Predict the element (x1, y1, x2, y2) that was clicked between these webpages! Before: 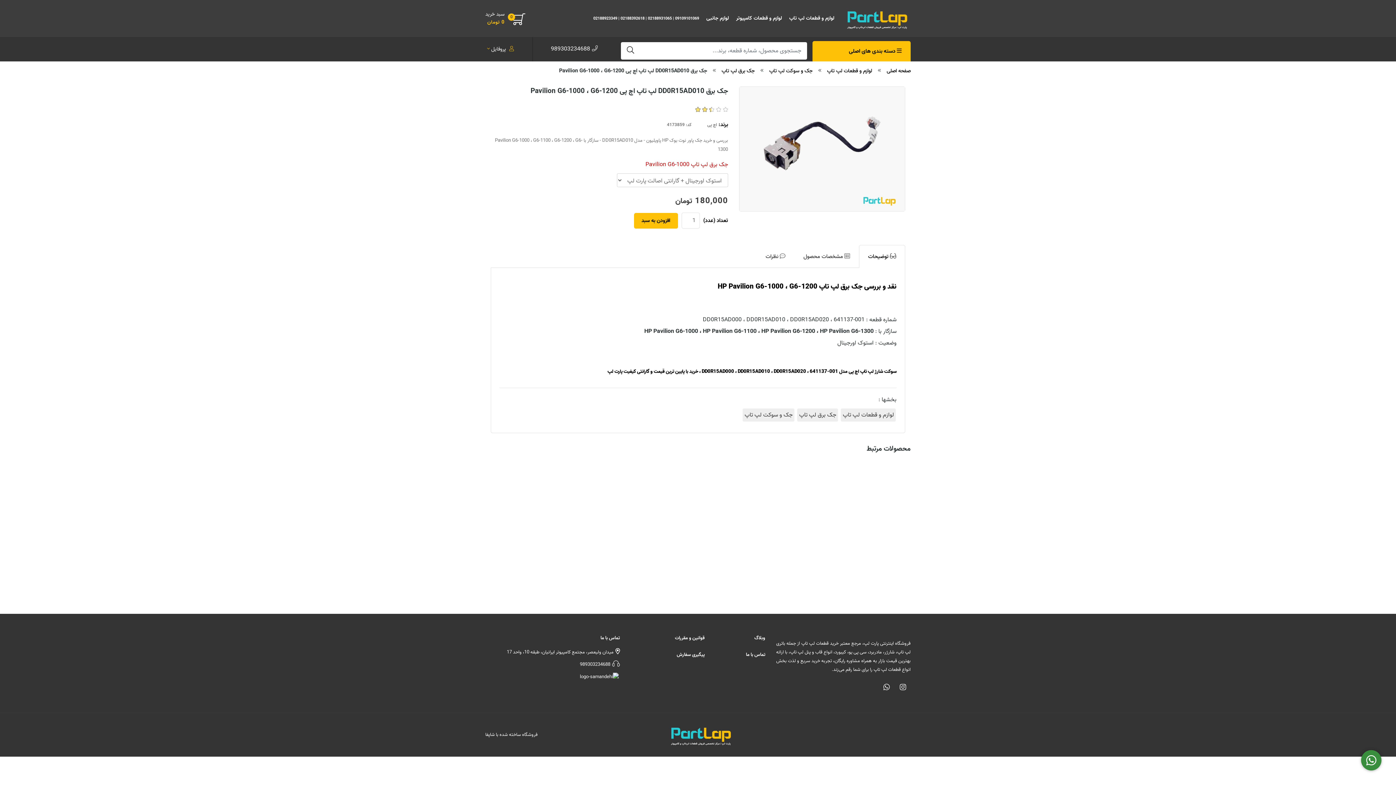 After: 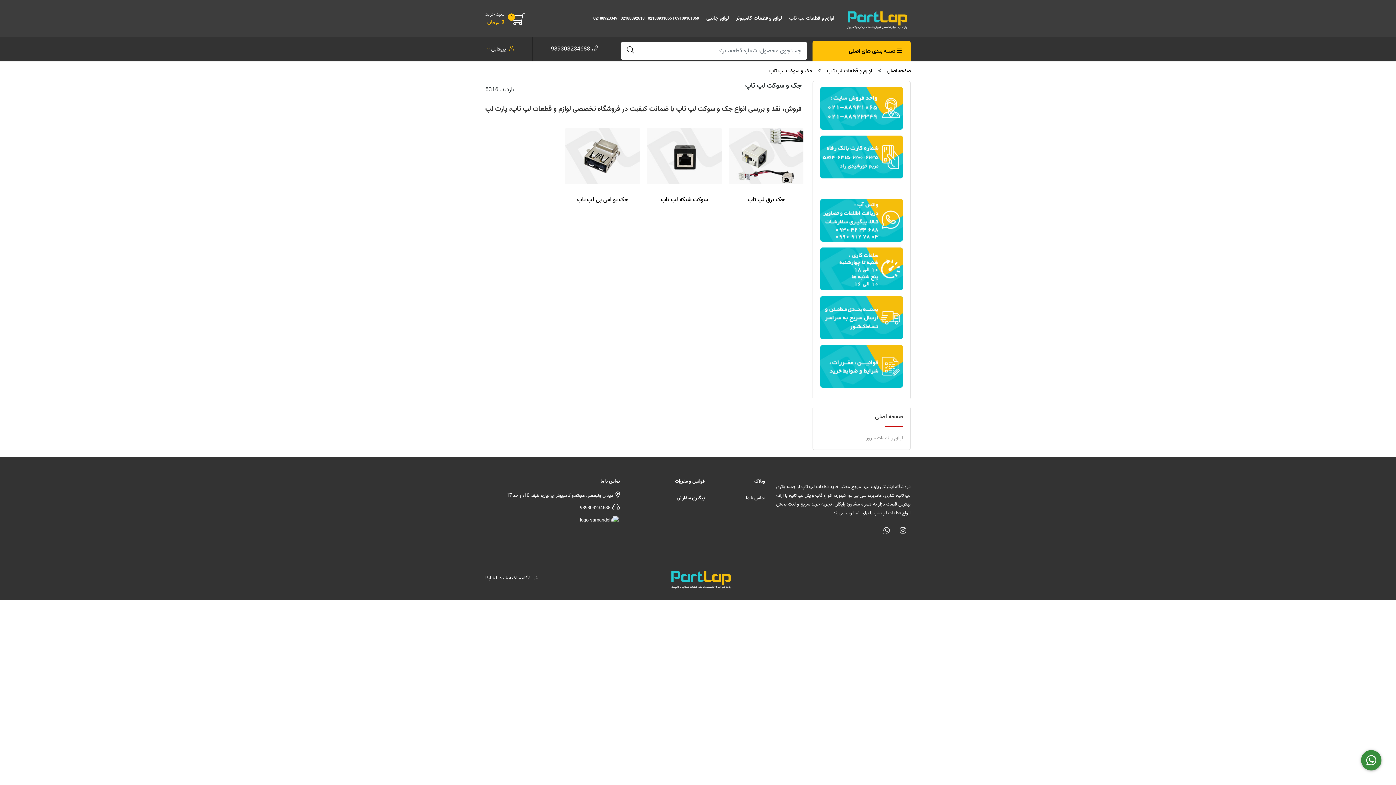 Action: bbox: (769, 66, 812, 75) label: جک و سوکت لپ تاپ